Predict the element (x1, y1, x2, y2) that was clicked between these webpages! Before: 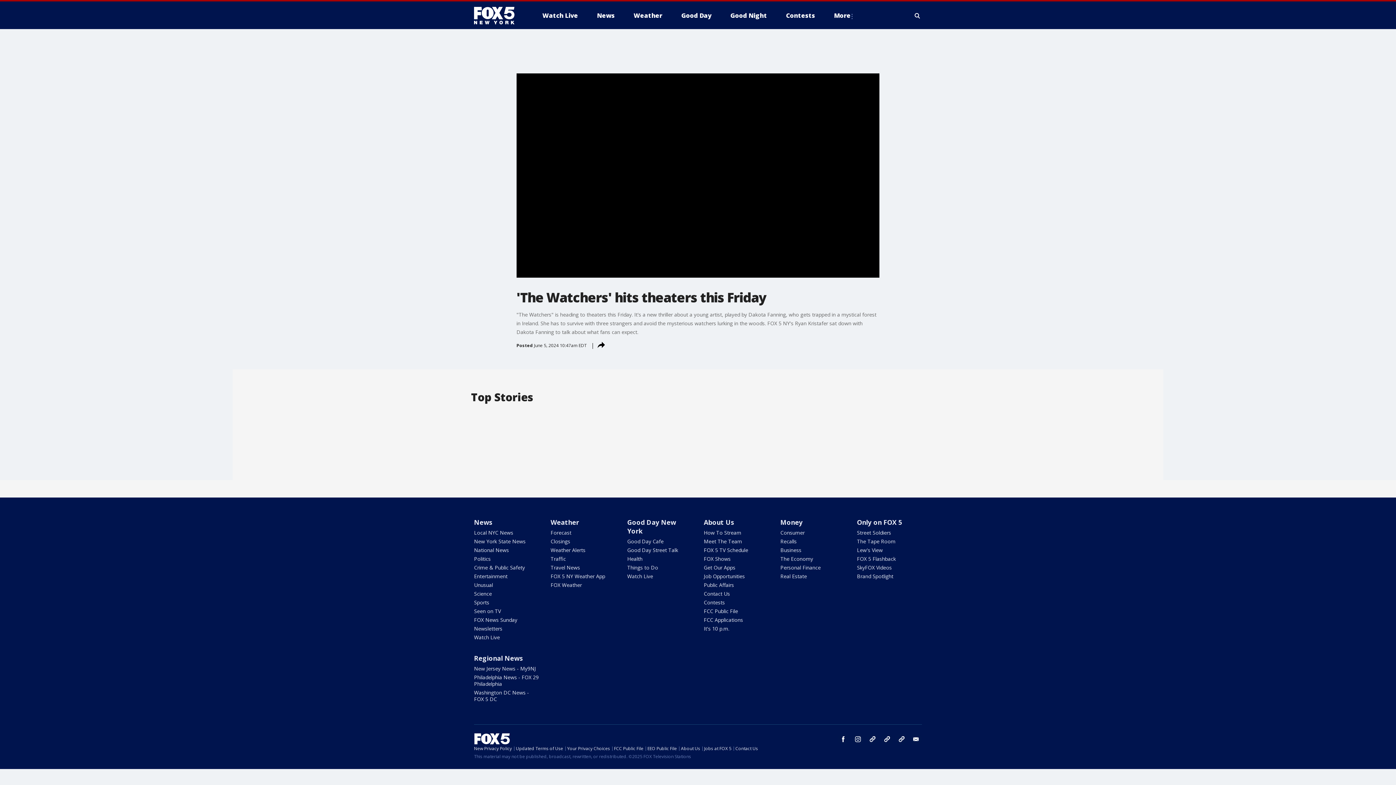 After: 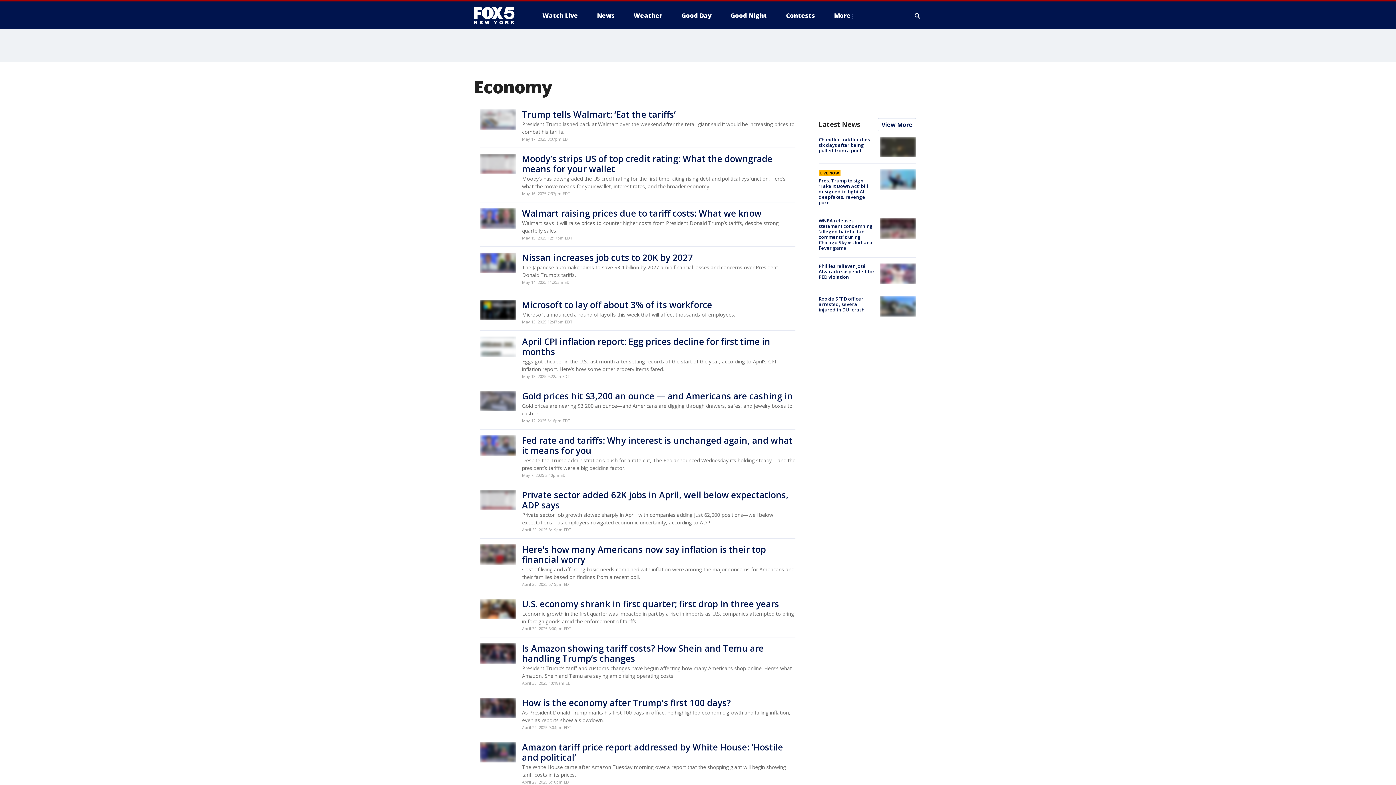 Action: label: The Economy bbox: (780, 555, 813, 562)